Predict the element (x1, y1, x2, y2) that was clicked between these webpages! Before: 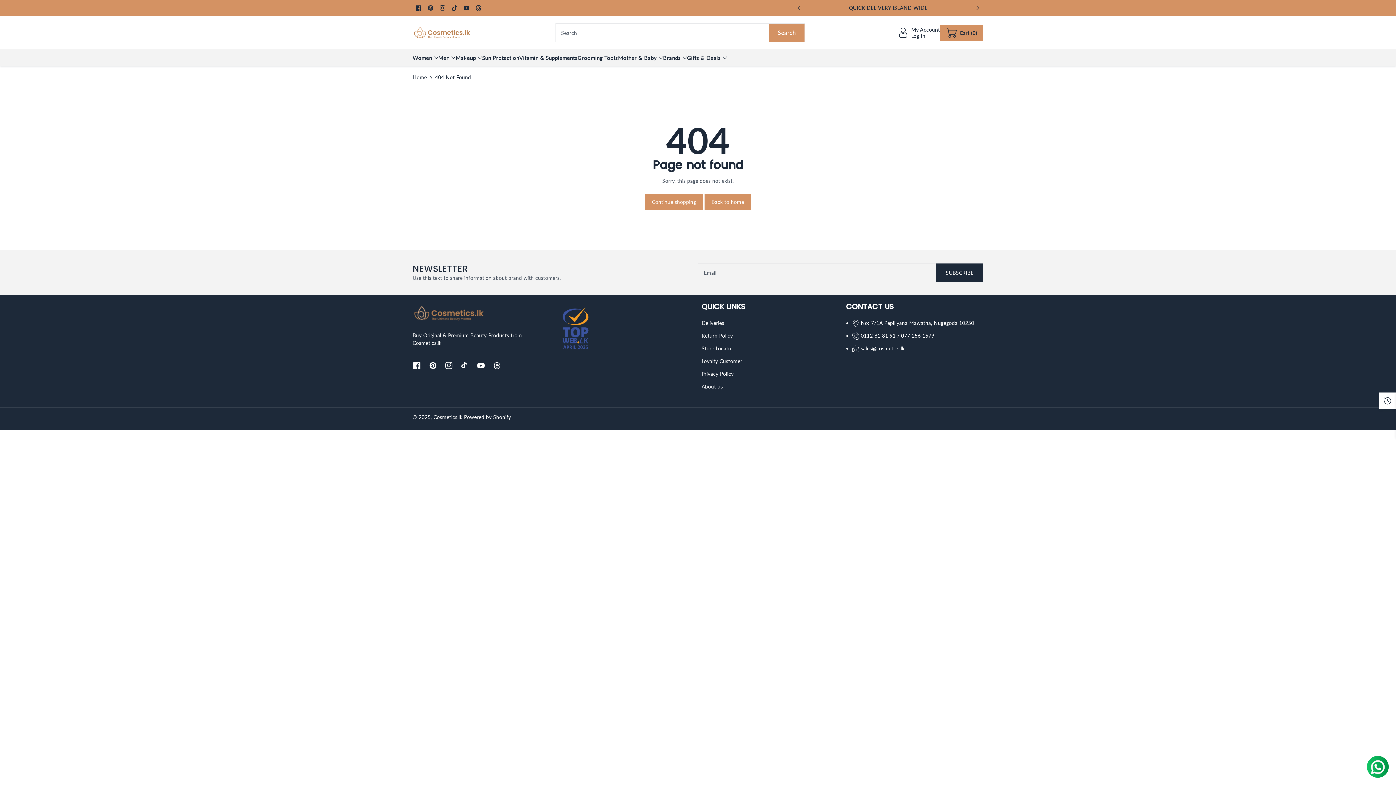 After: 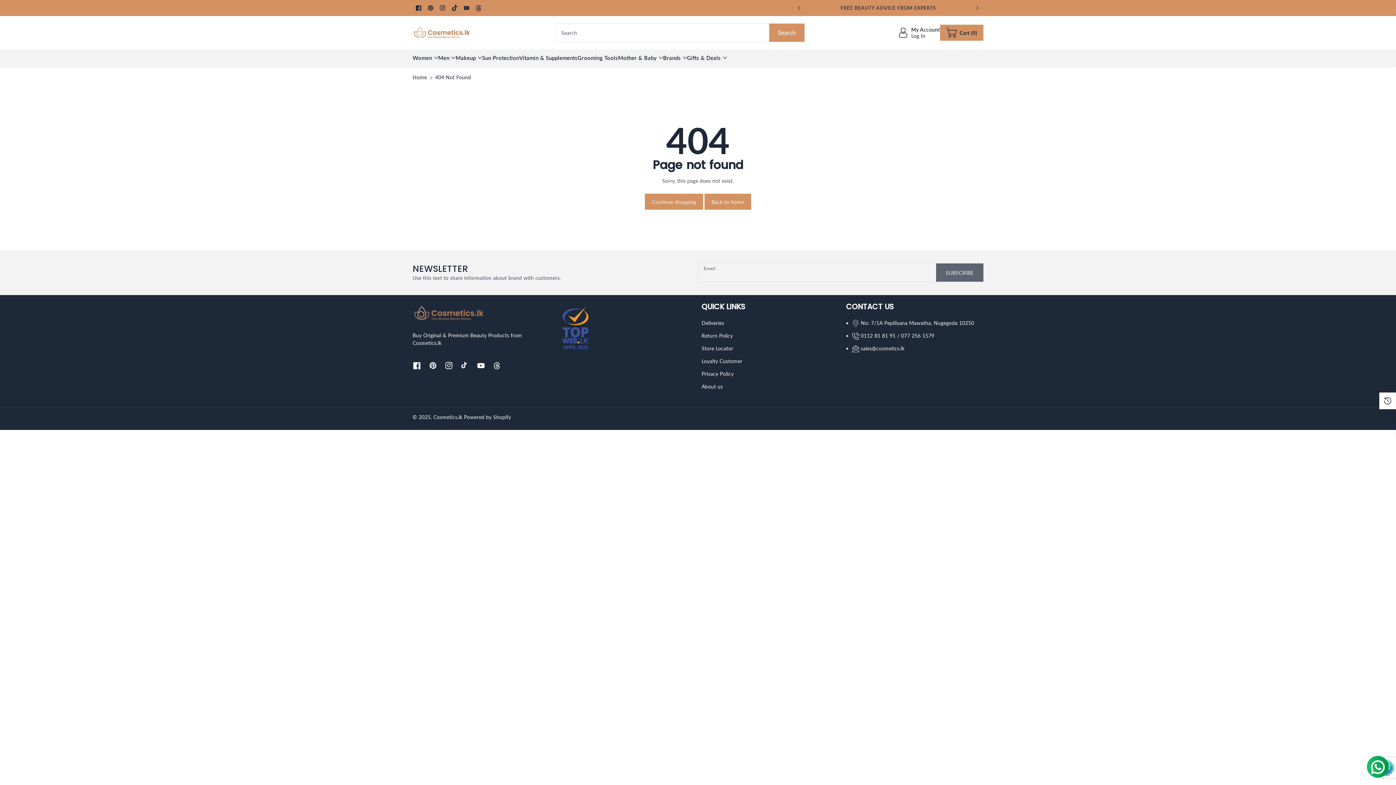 Action: label: Subscribe bbox: (936, 263, 983, 281)